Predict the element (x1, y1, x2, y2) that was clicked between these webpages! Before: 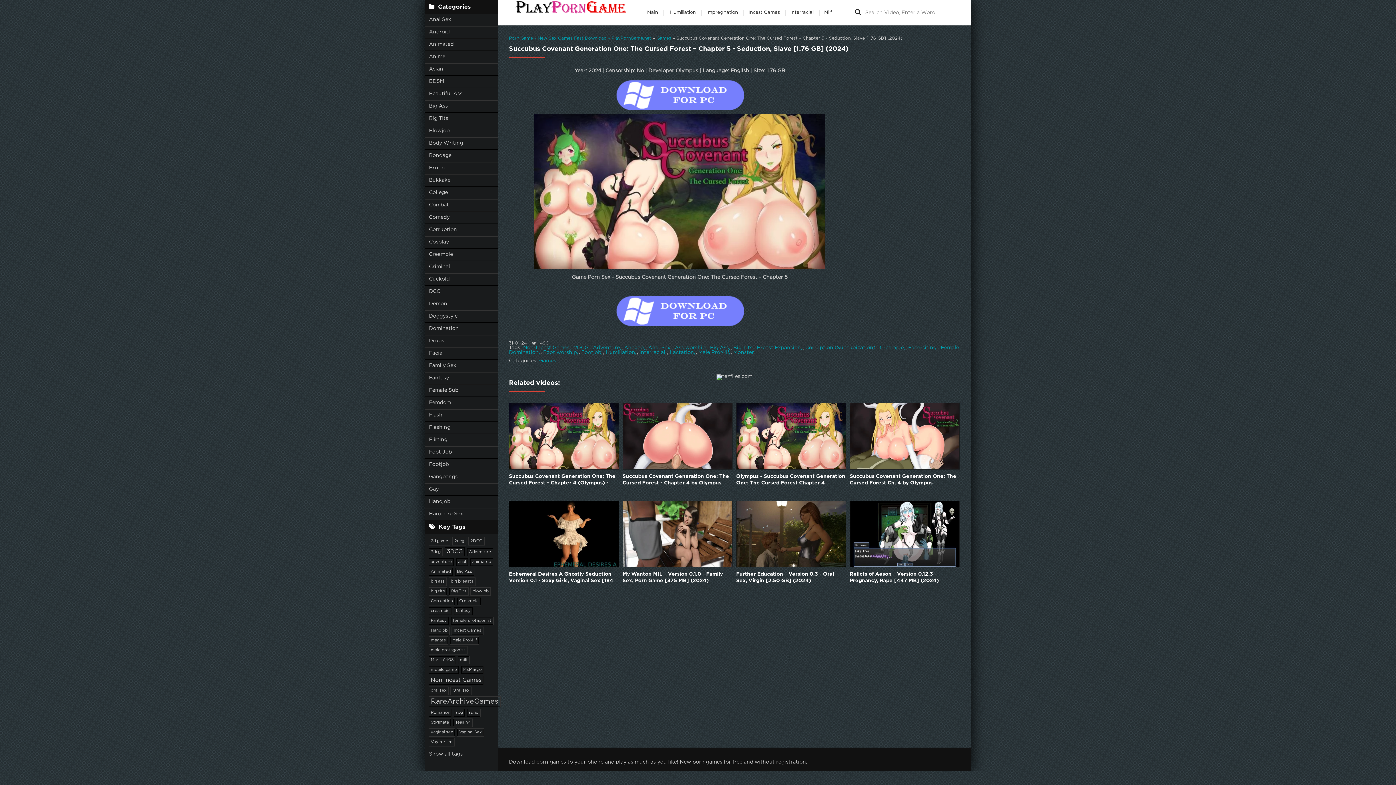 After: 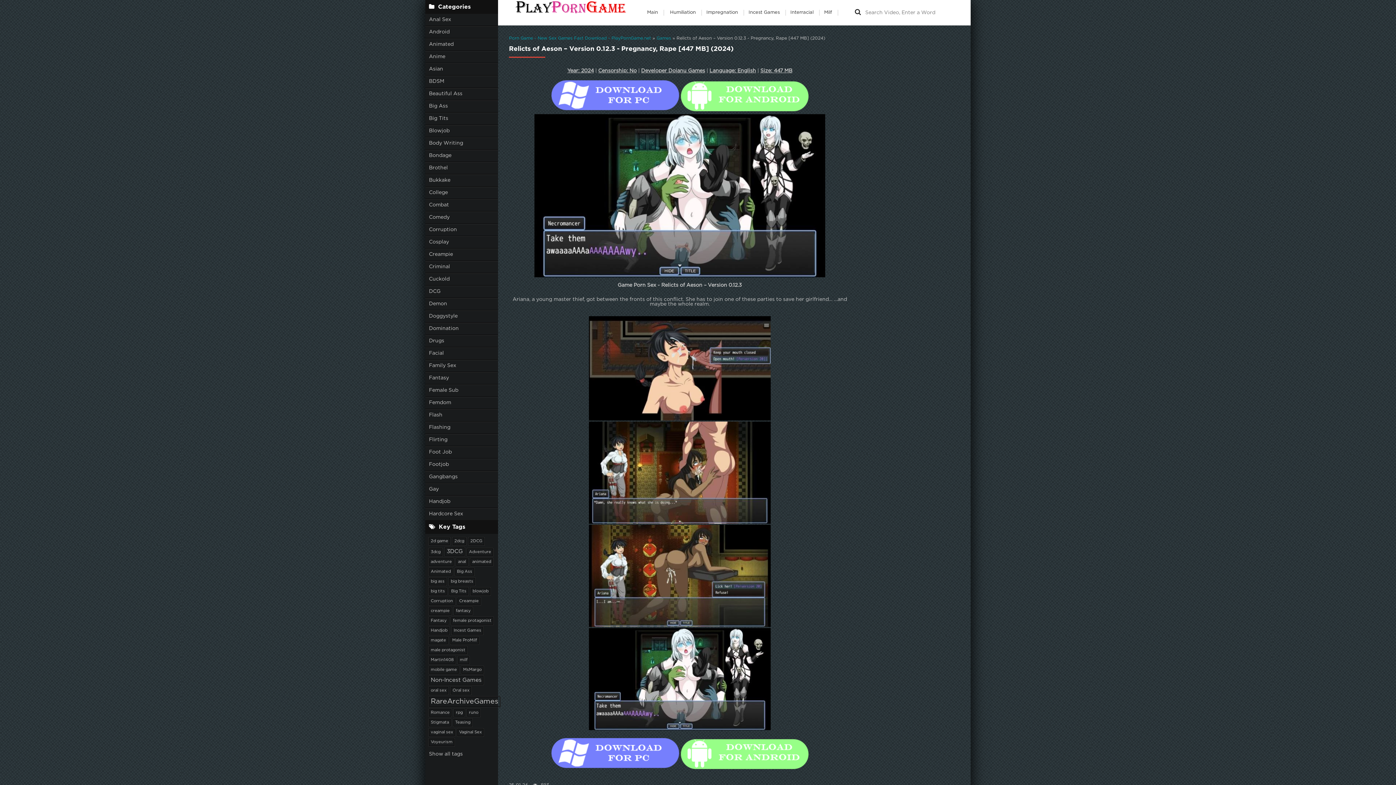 Action: bbox: (850, 500, 960, 567)